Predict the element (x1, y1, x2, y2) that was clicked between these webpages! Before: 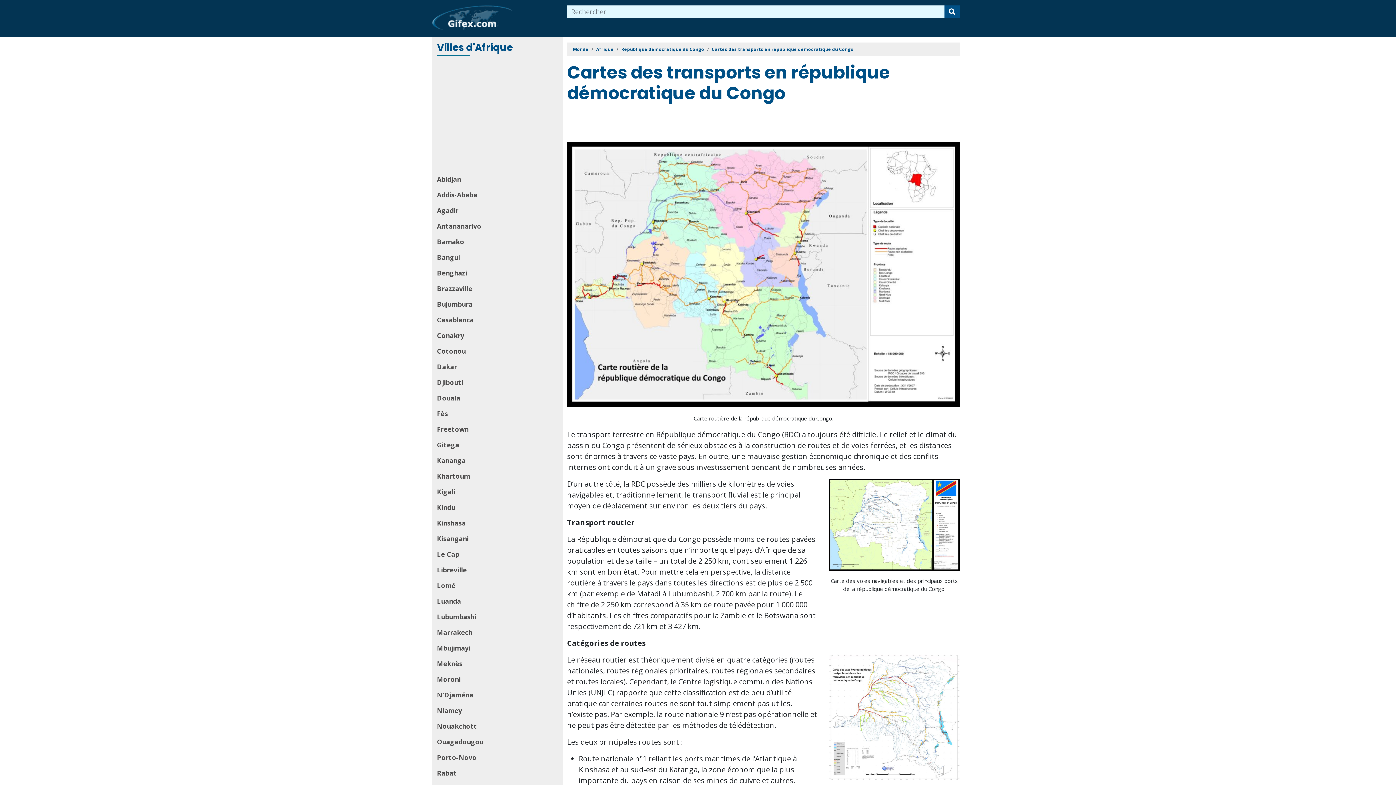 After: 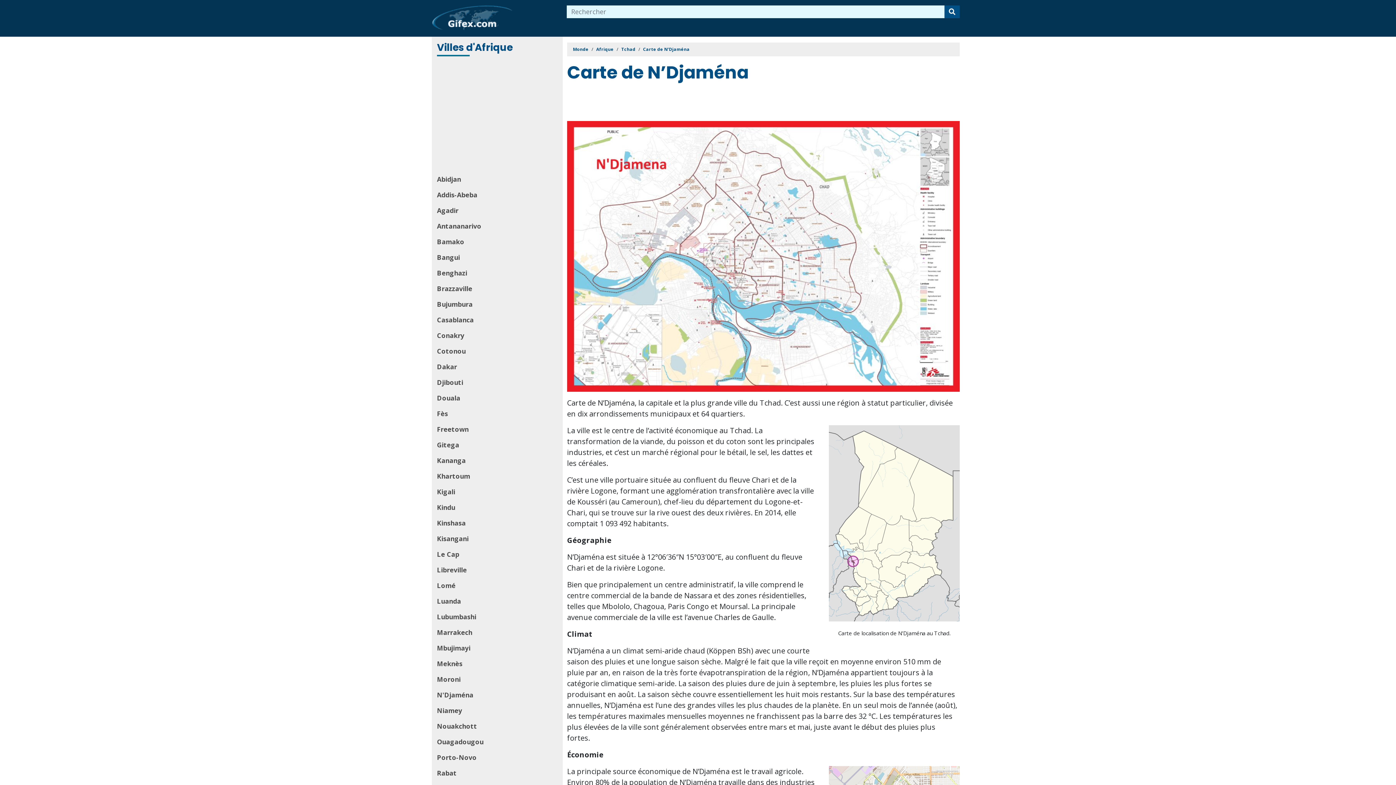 Action: bbox: (437, 687, 557, 703) label: N'Djaména